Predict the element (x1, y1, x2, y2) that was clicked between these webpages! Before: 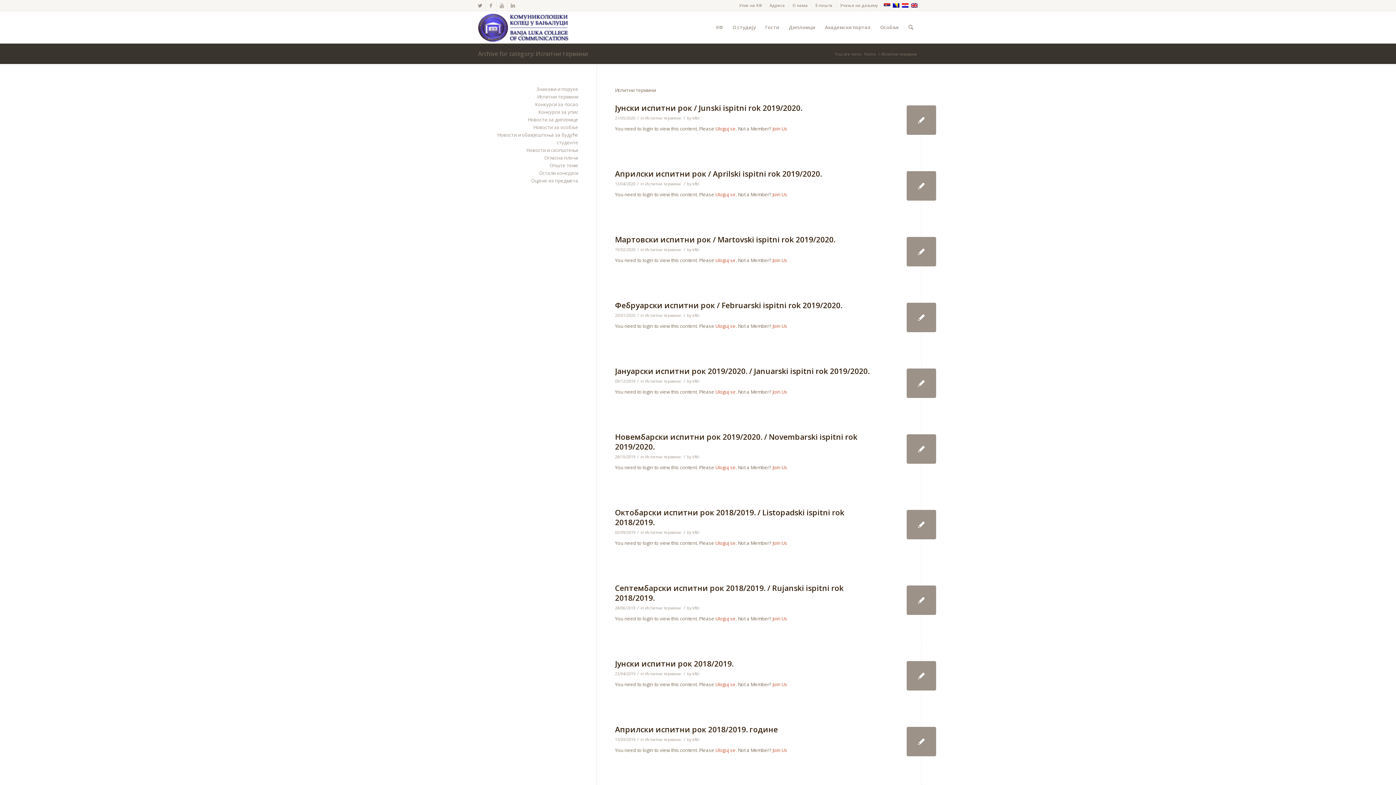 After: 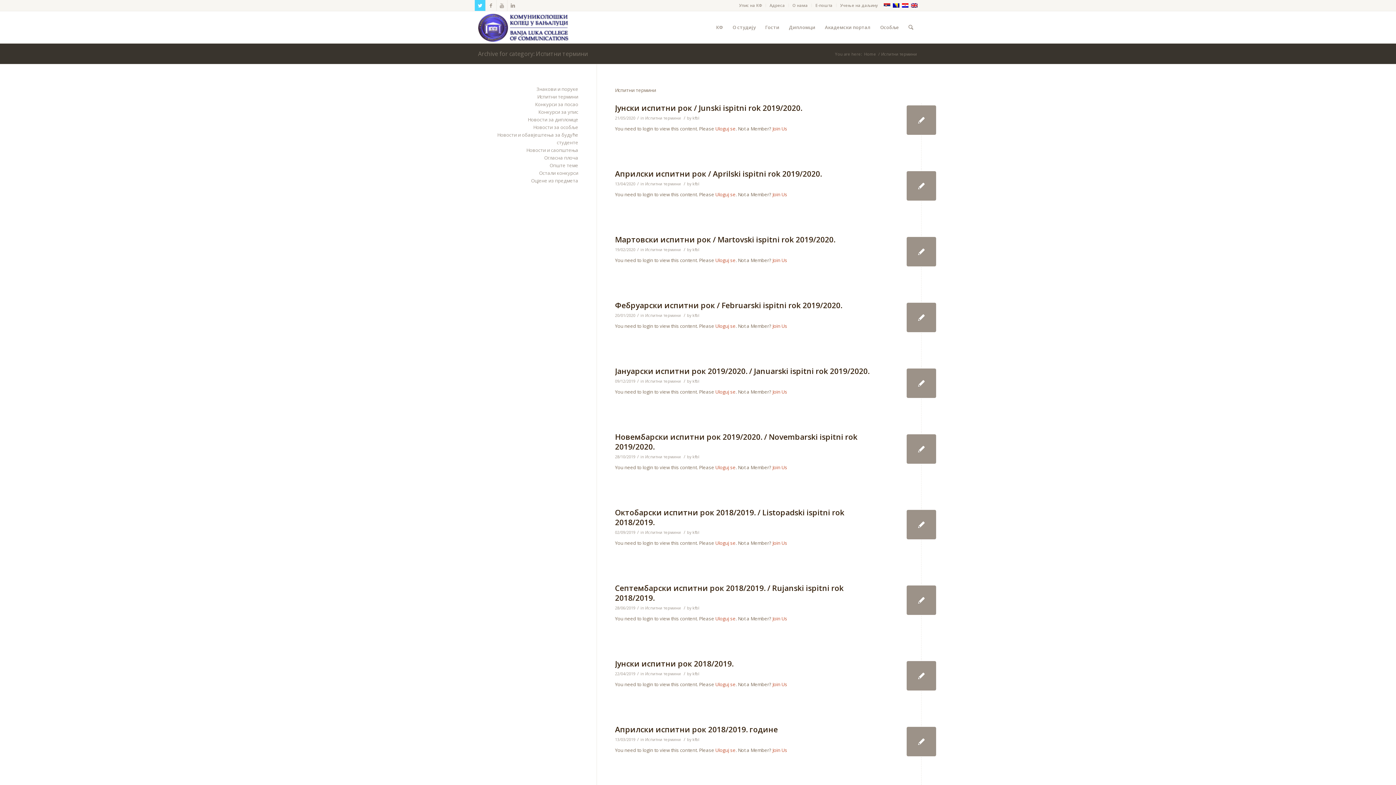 Action: bbox: (474, 0, 485, 10)